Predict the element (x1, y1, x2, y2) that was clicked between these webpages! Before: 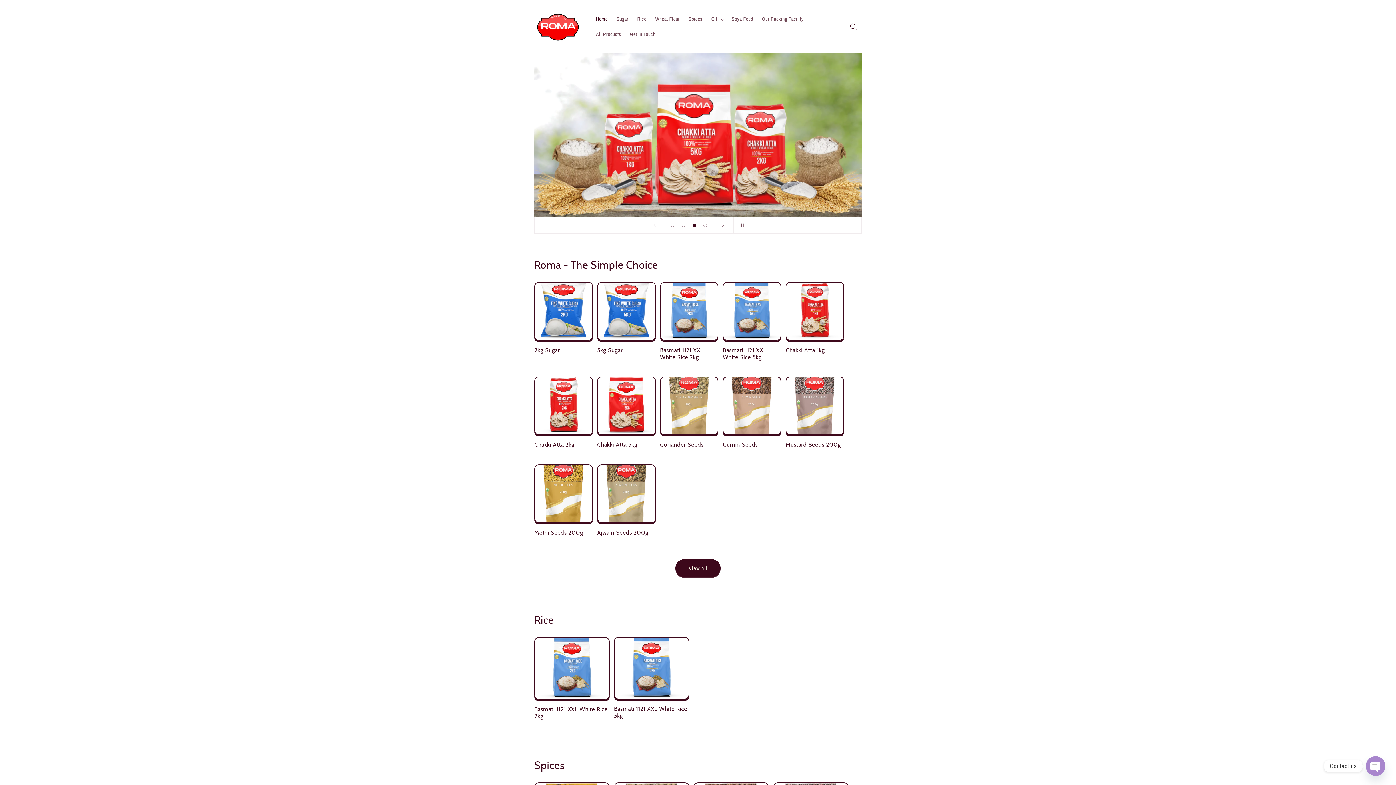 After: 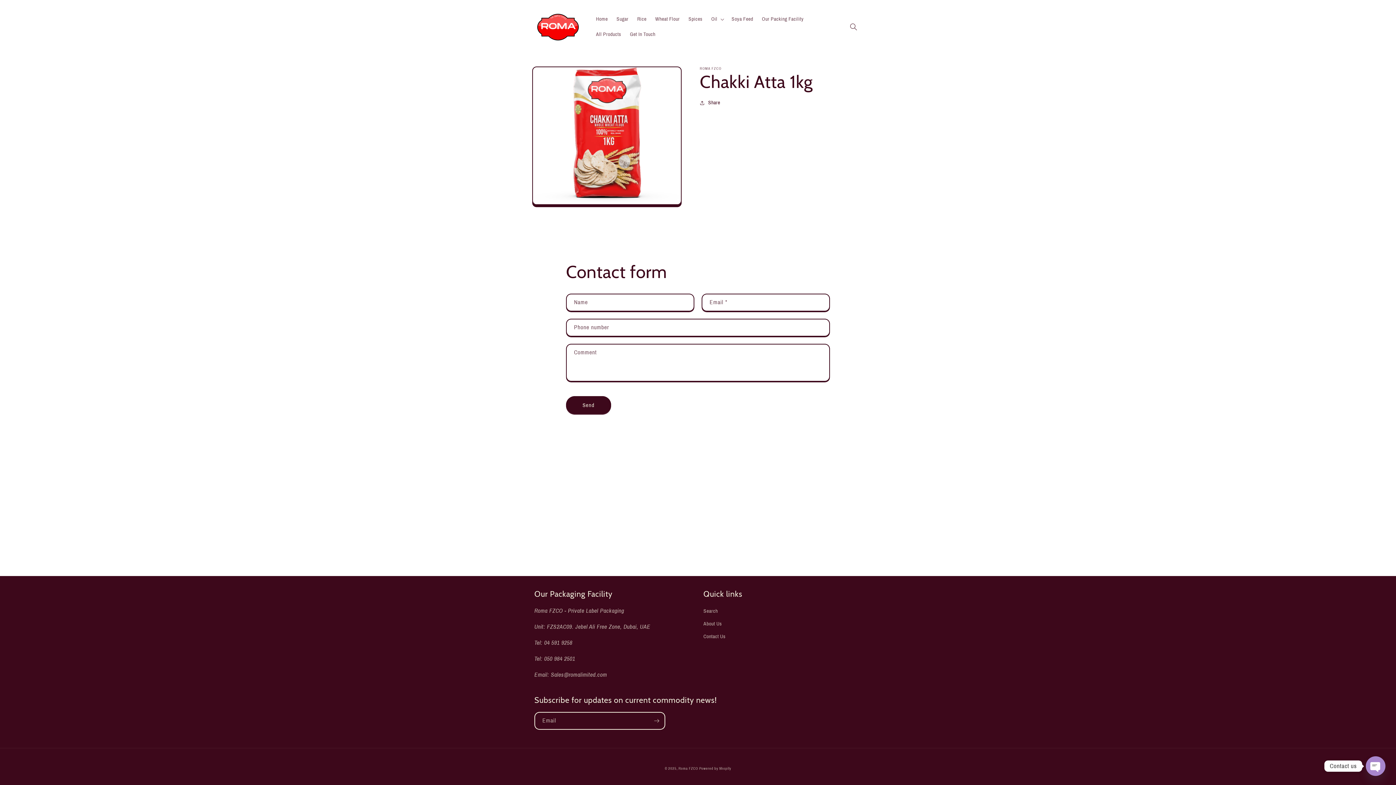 Action: bbox: (785, 346, 844, 353) label: Chakki Atta 1kg